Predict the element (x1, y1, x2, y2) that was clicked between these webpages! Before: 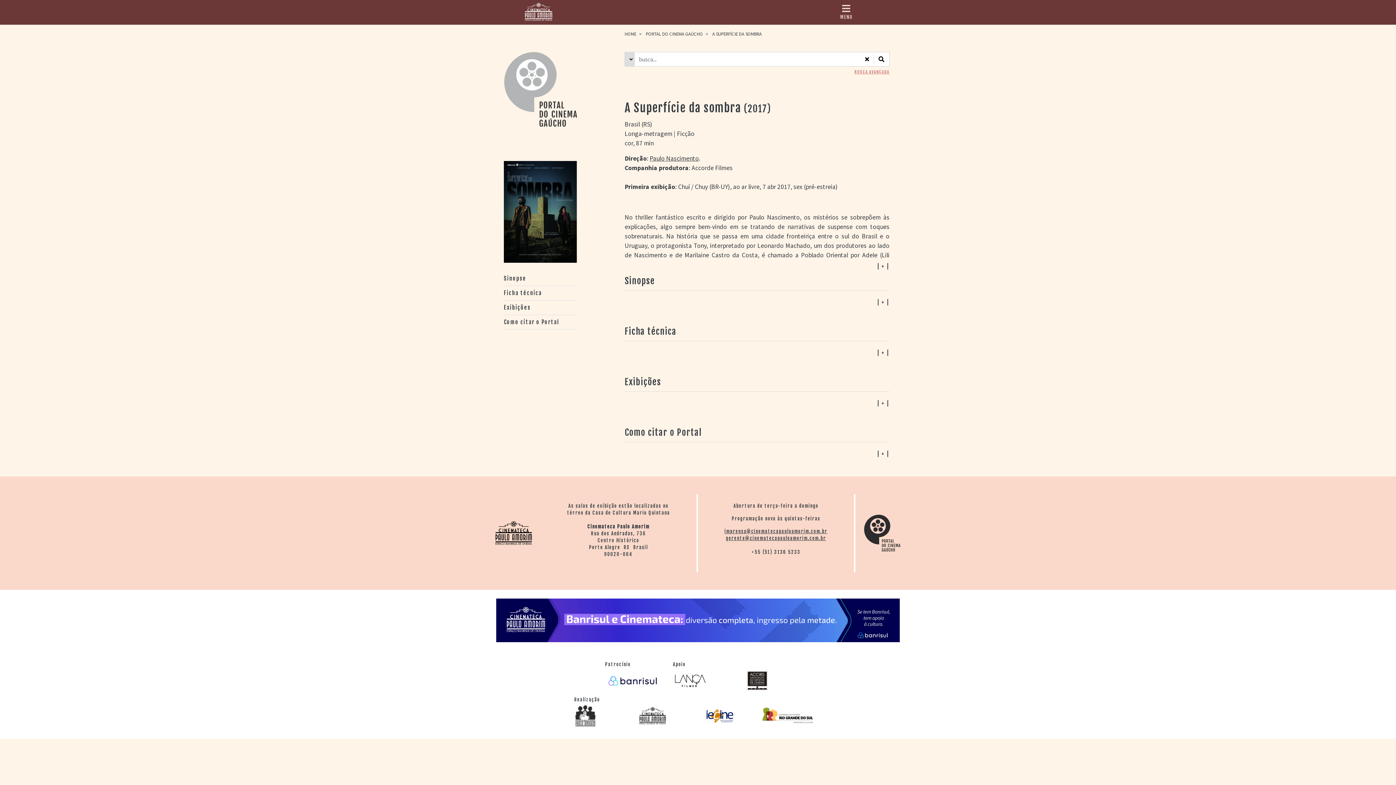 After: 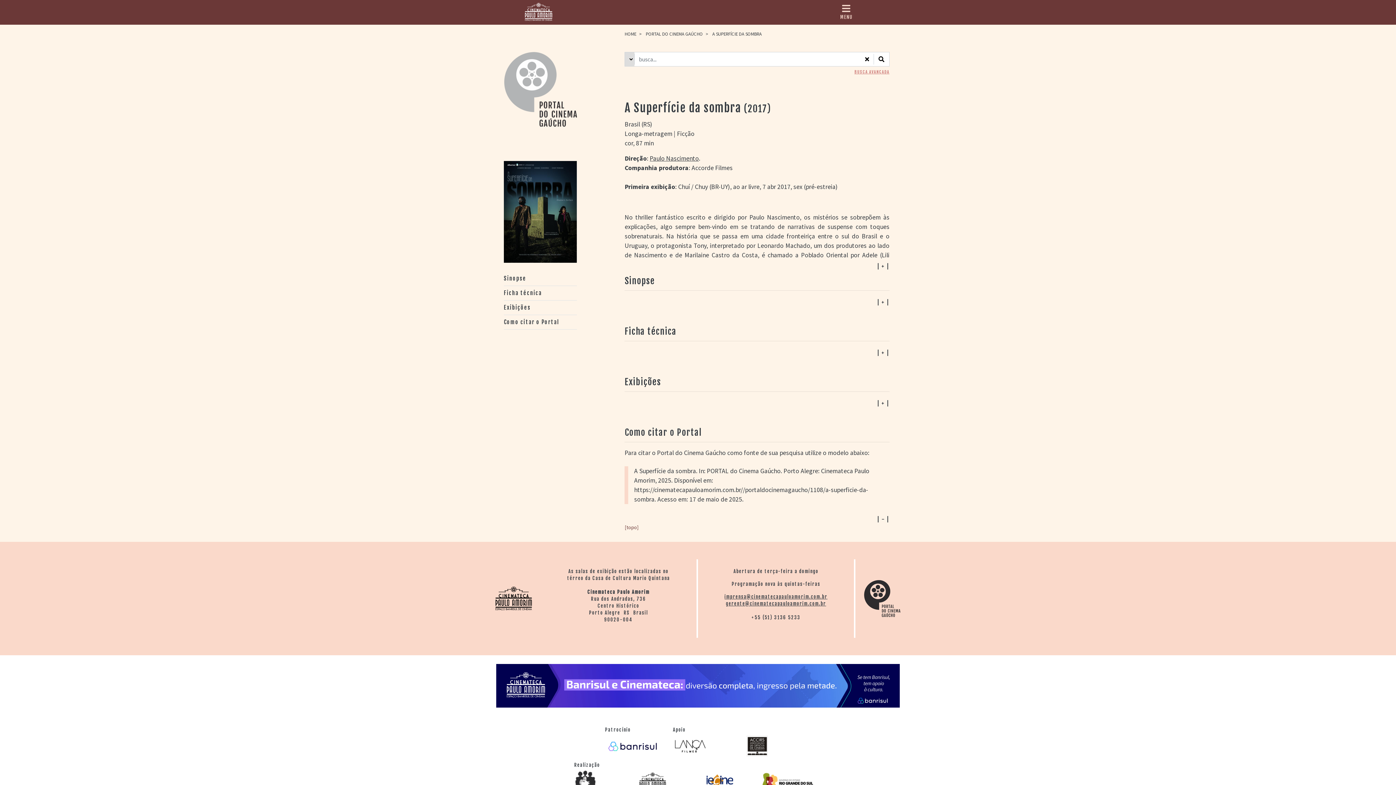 Action: bbox: (624, 448, 889, 459) label: | + |